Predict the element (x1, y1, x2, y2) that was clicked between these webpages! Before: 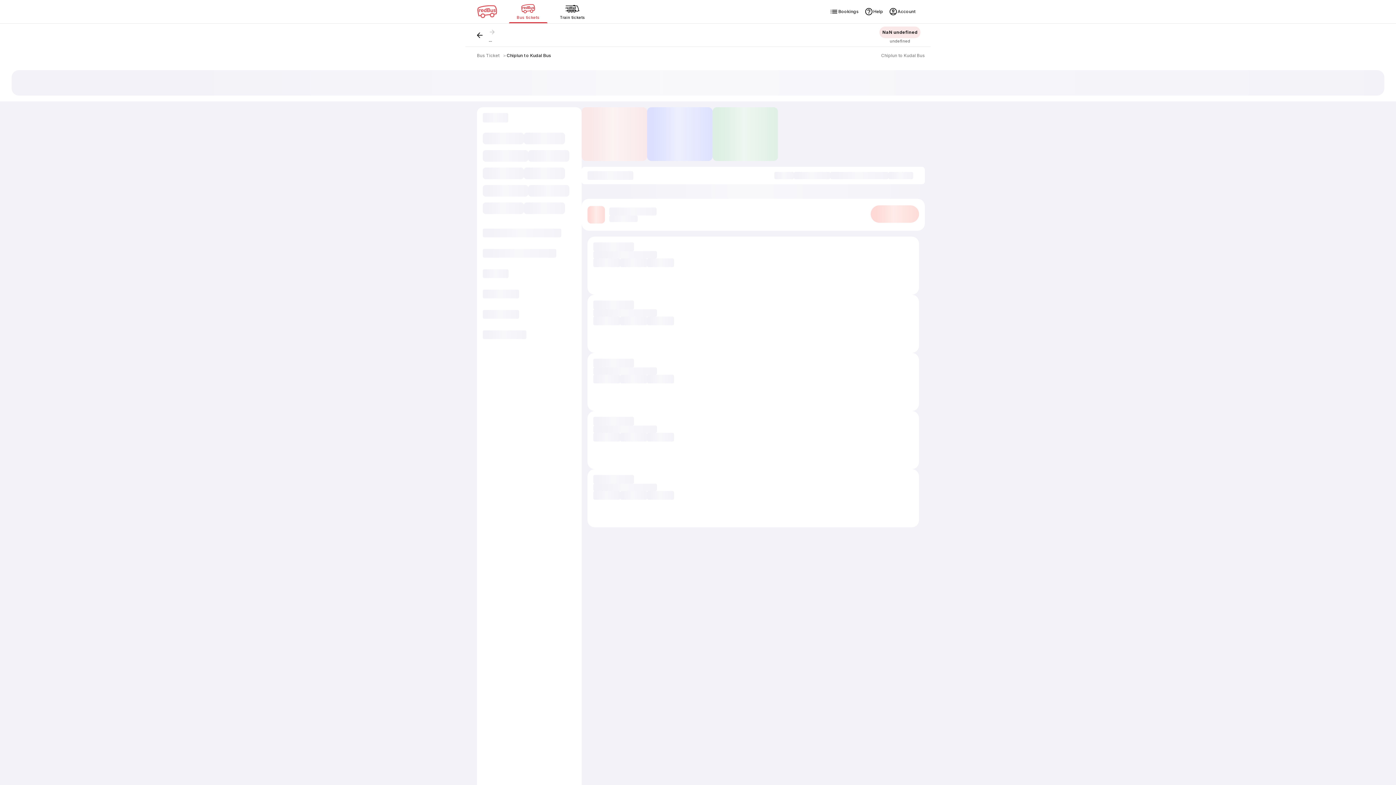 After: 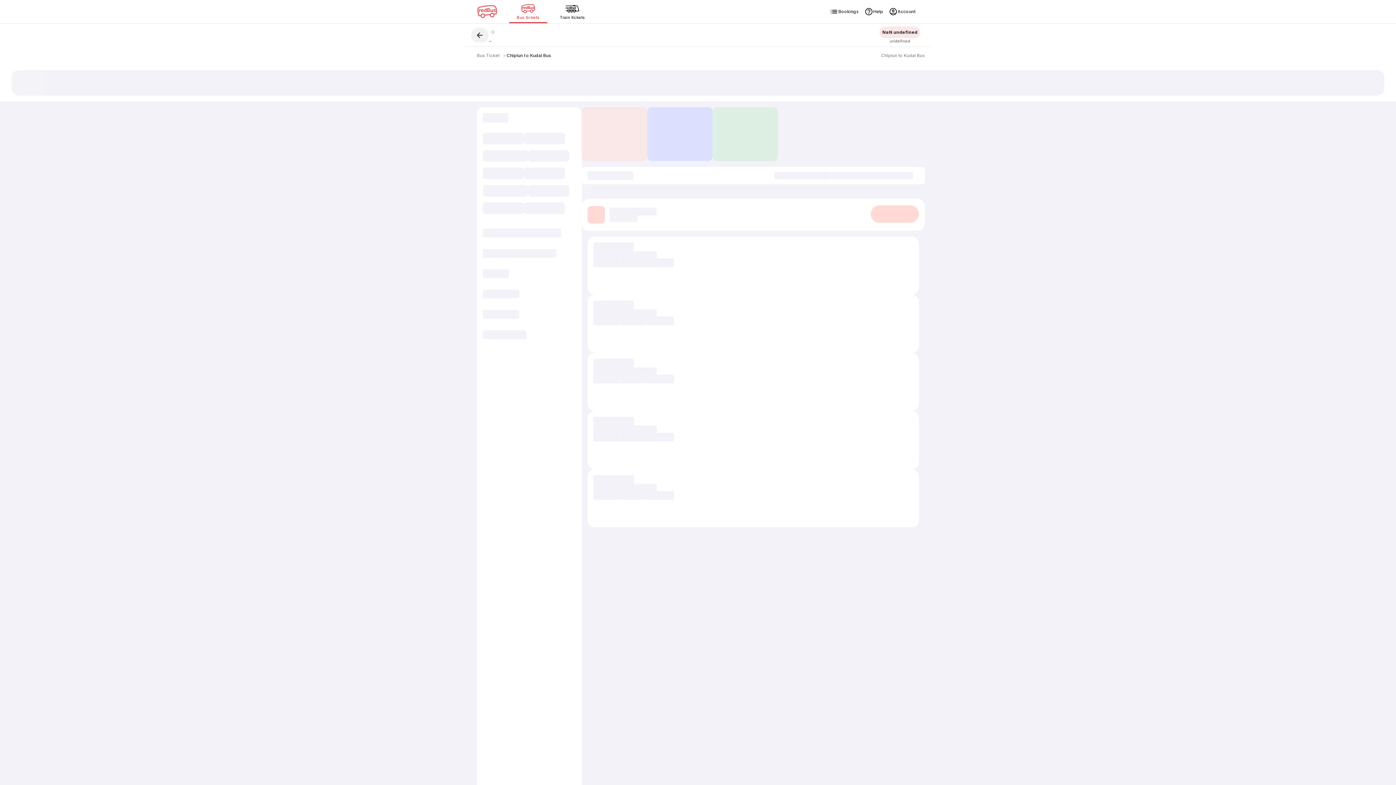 Action: bbox: (471, 27, 488, 42)